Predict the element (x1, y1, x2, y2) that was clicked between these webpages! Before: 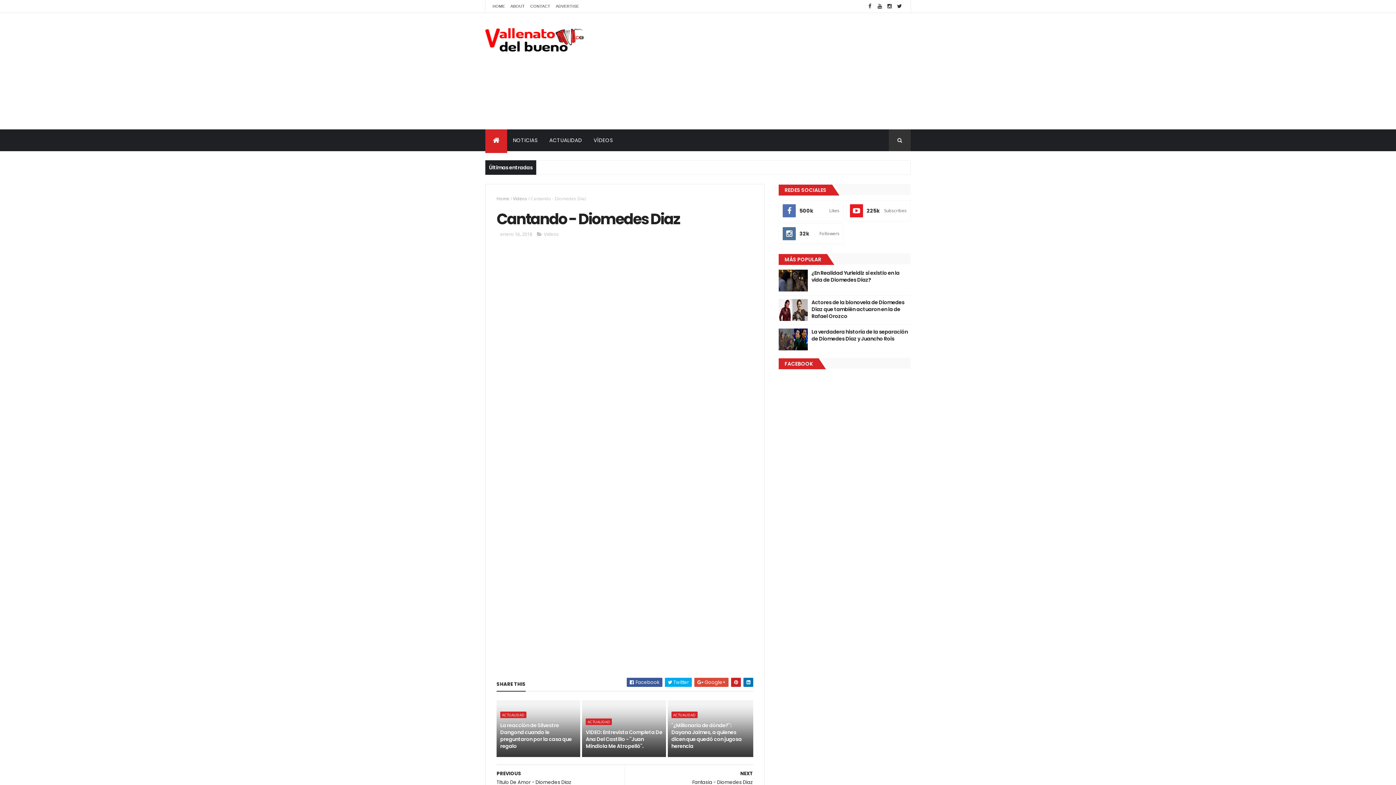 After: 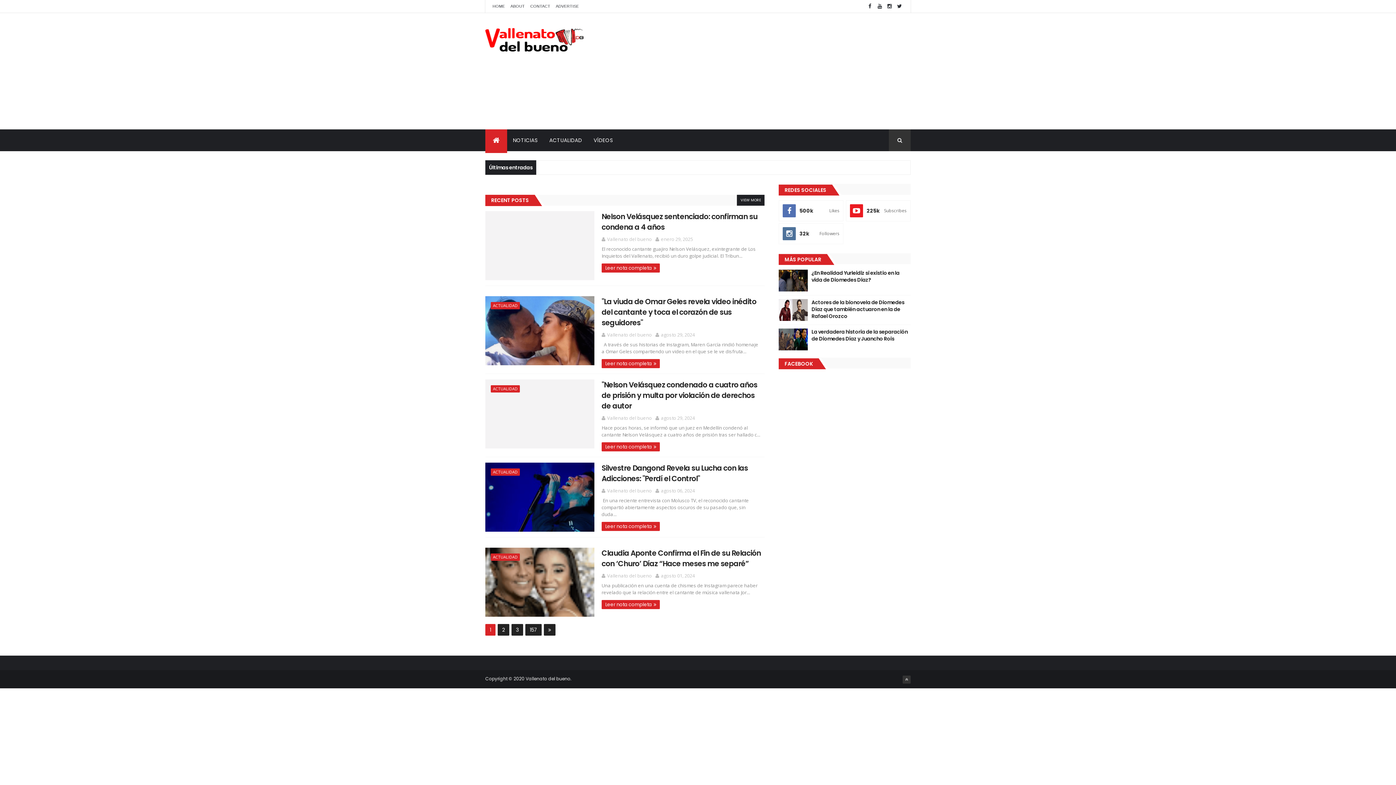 Action: bbox: (492, 135, 499, 145)